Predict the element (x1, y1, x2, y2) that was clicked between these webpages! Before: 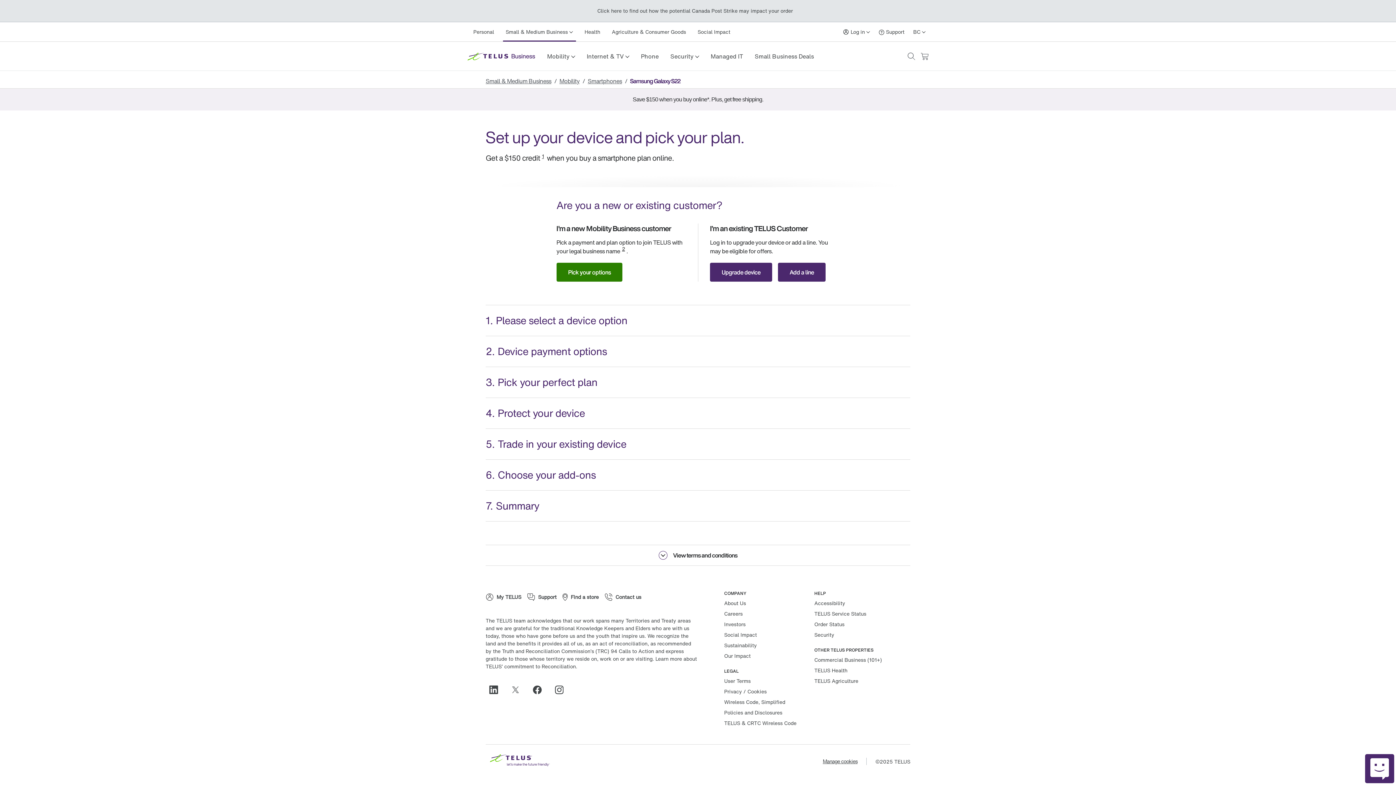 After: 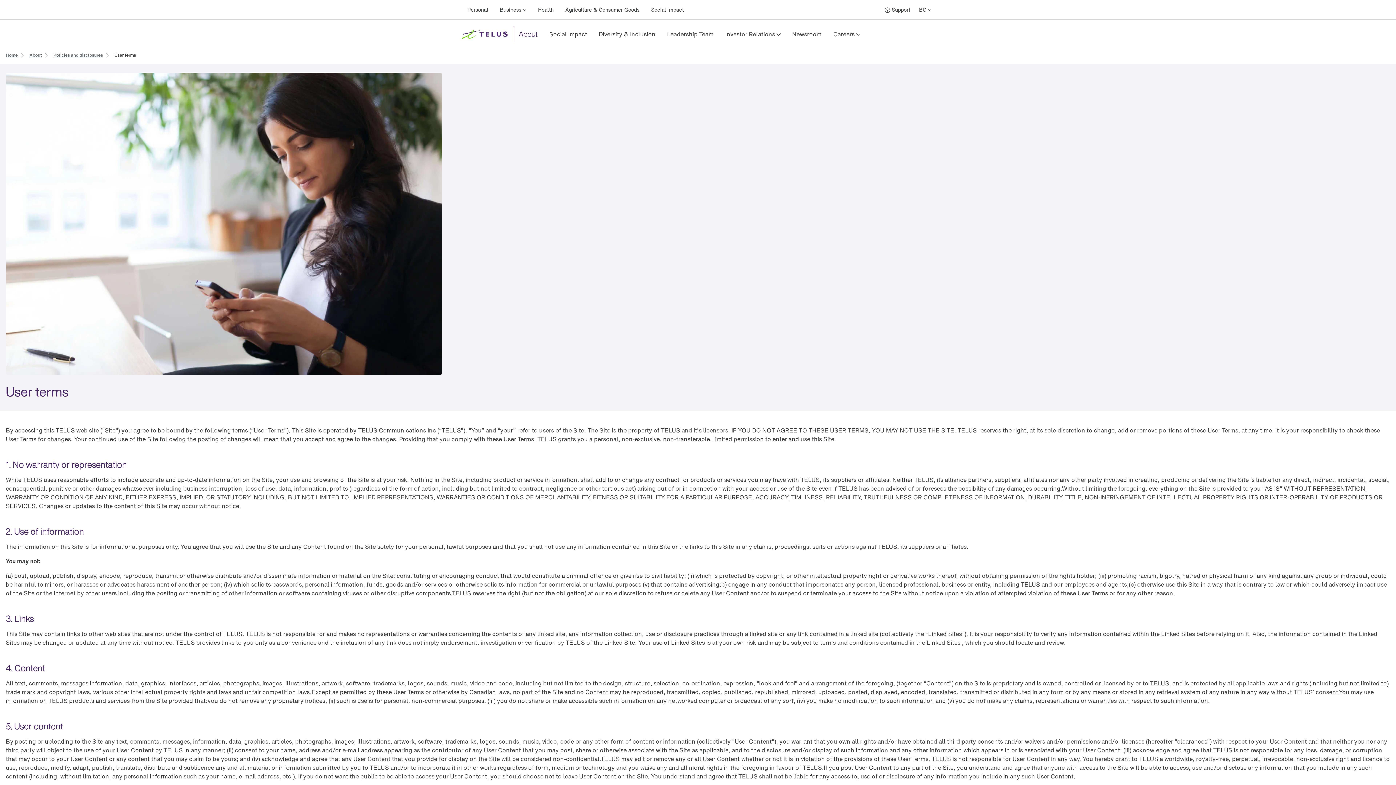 Action: label: User Terms bbox: (724, 677, 750, 685)